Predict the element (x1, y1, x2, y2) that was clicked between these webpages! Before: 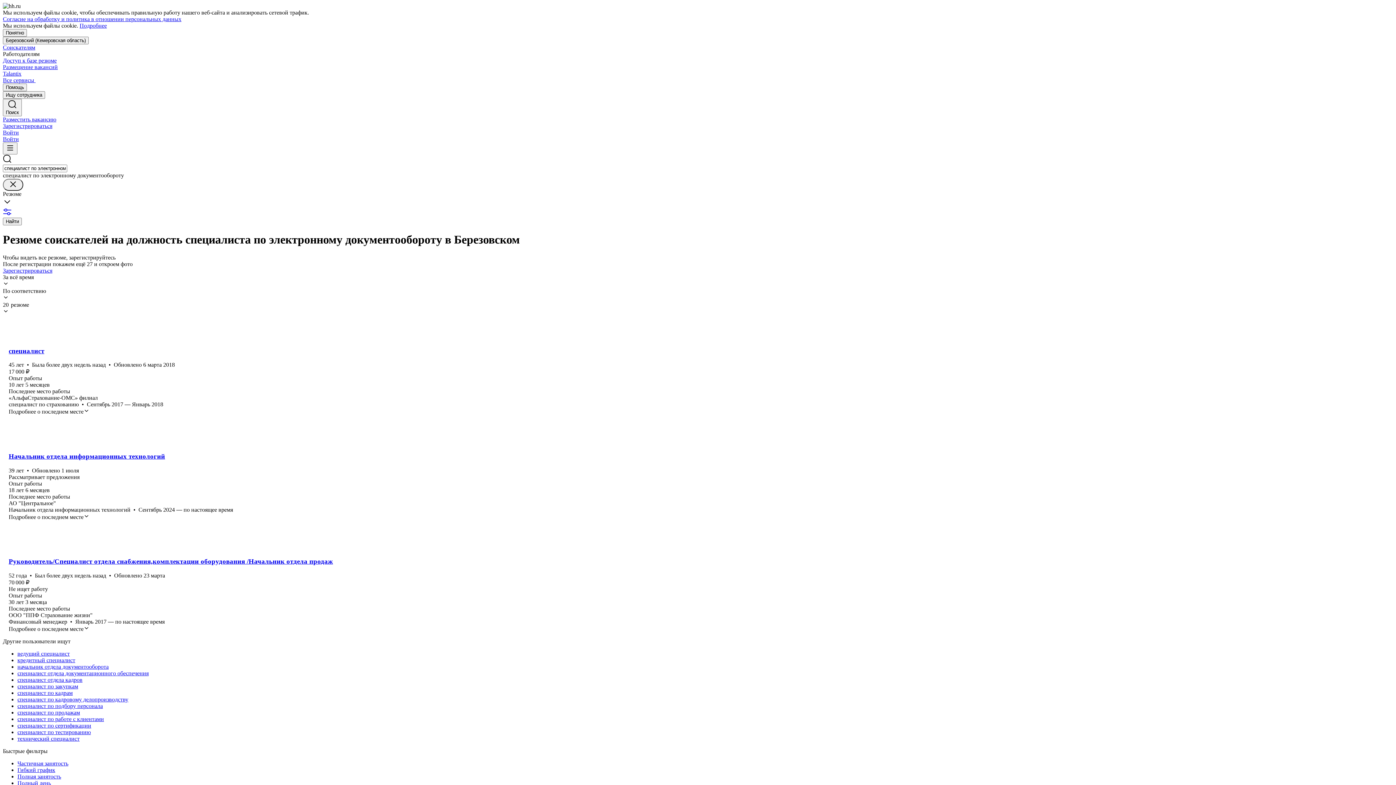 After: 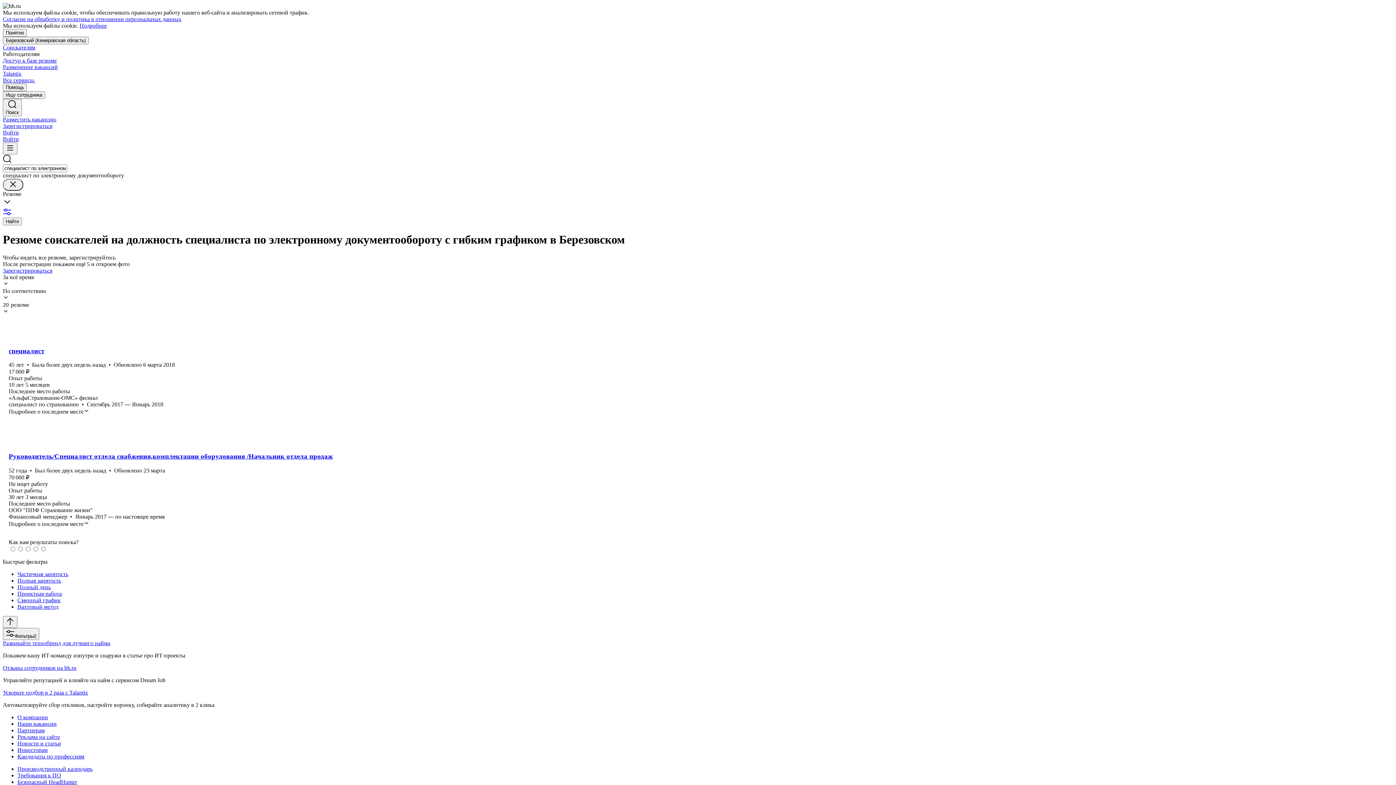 Action: label: Гибкий график bbox: (17, 767, 1393, 773)